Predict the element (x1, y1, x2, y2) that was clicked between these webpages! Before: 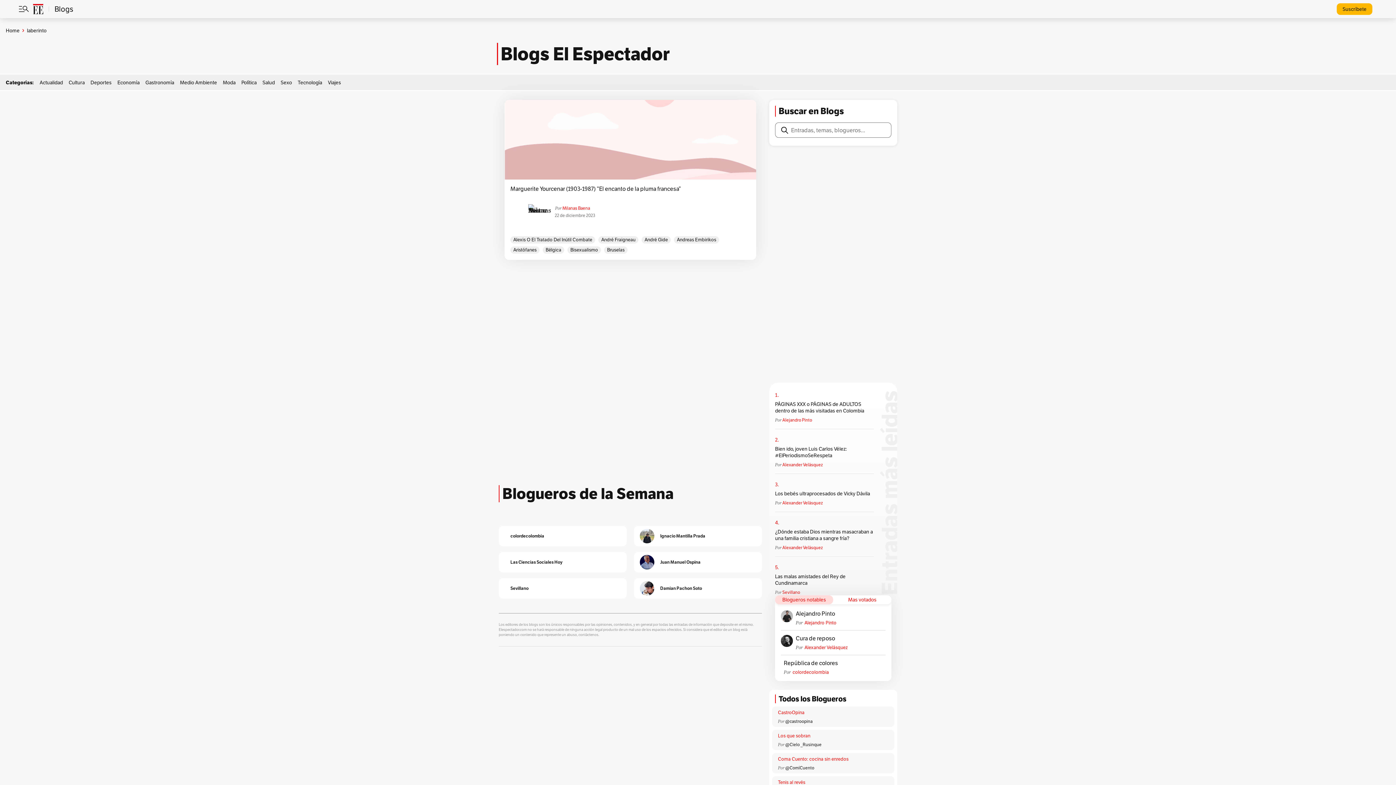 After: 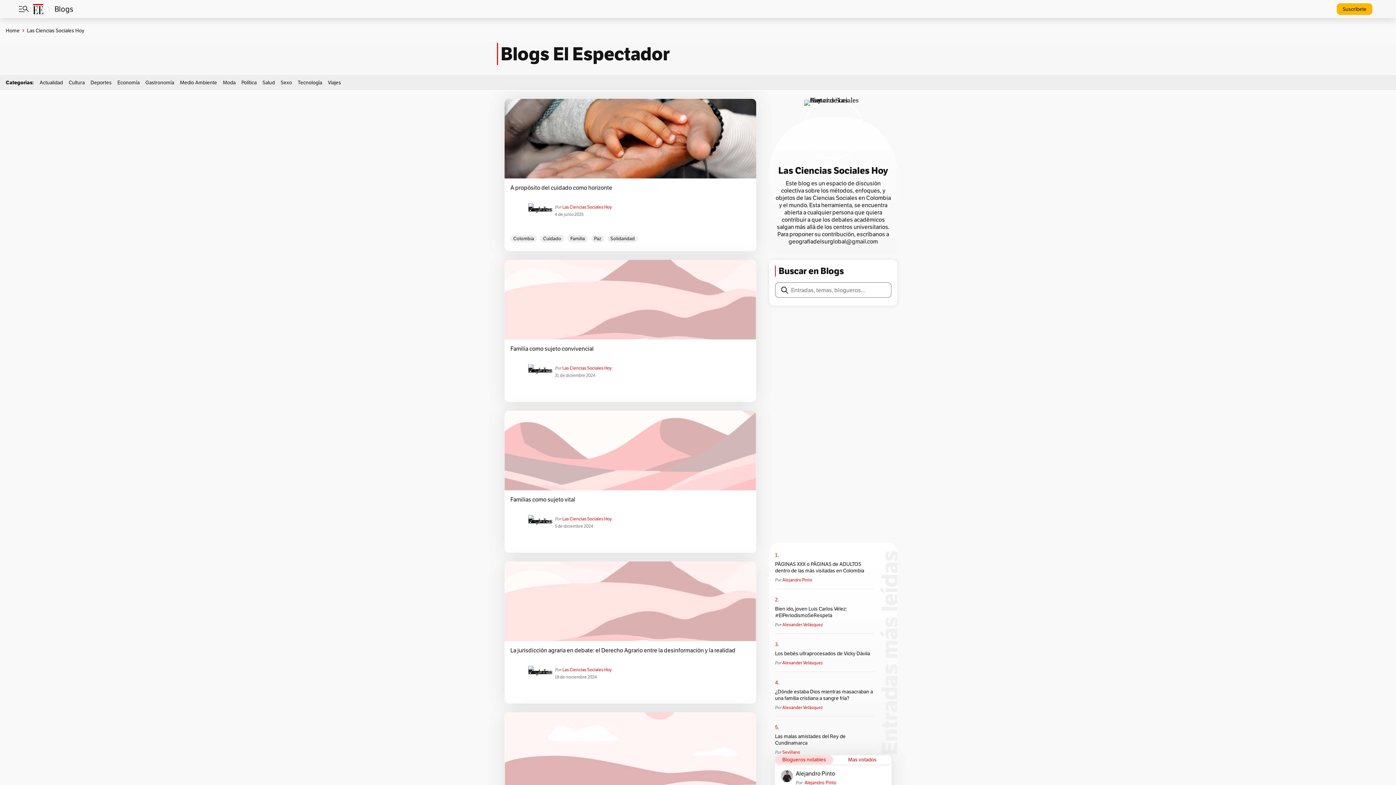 Action: bbox: (498, 552, 510, 572)